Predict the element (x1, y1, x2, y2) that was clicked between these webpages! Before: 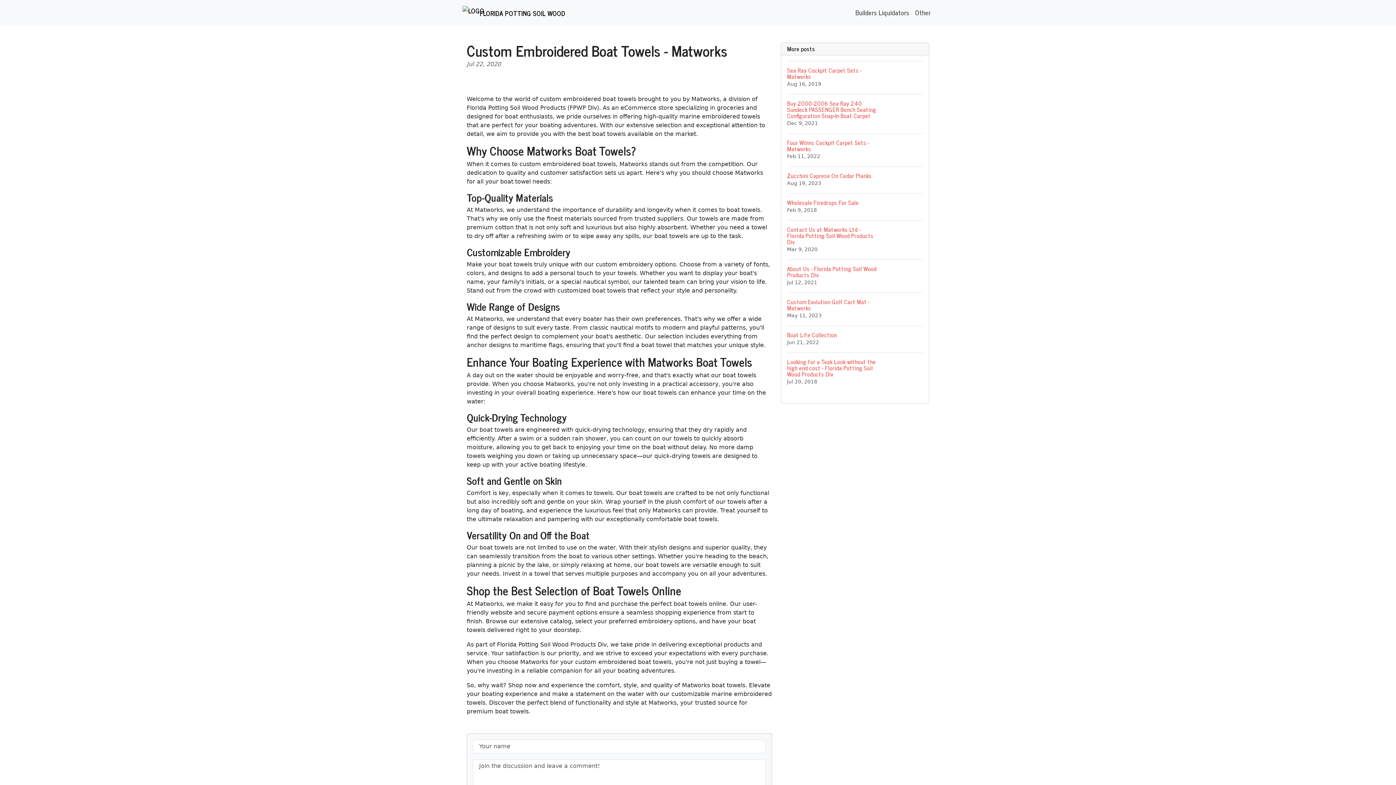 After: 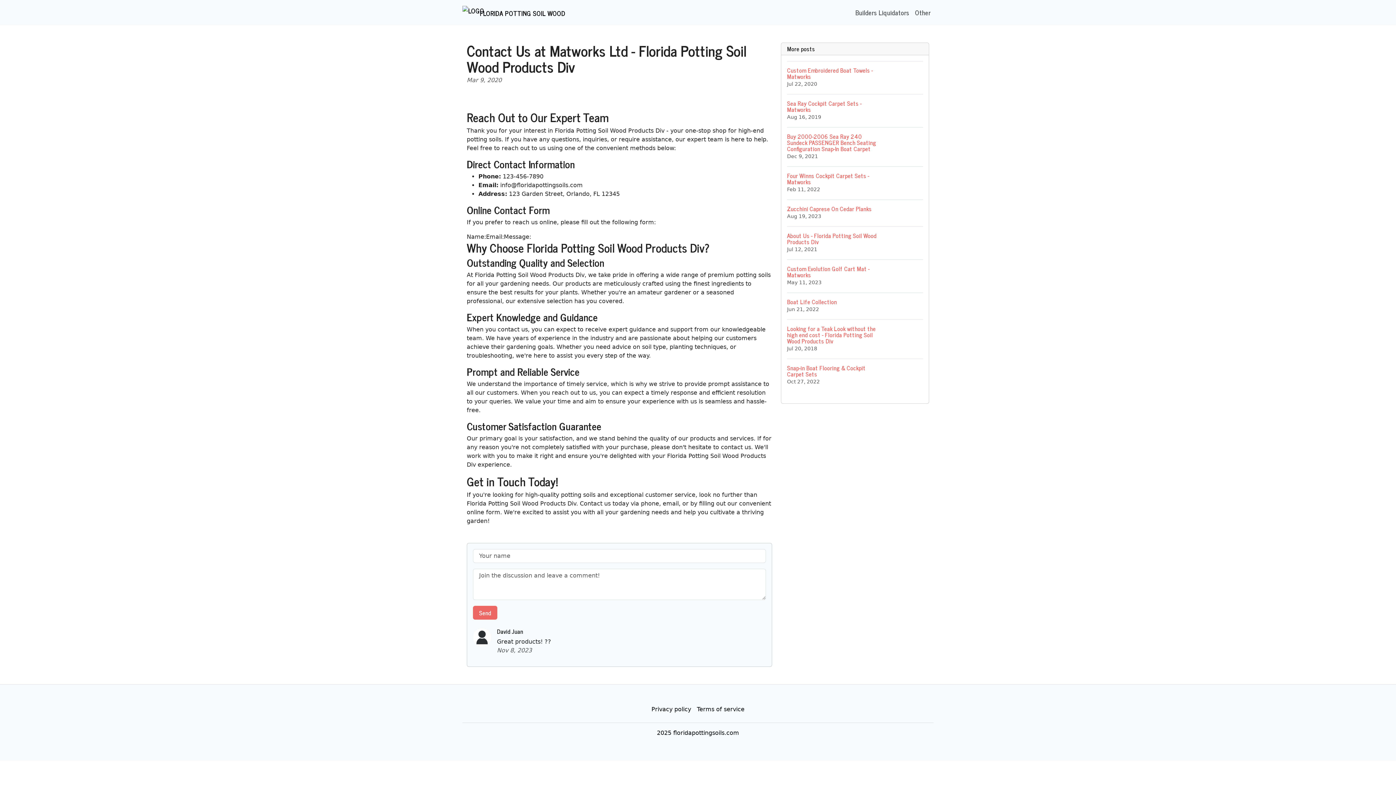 Action: label: Contact Us at Matworks Ltd - Florida Potting Soil Wood Products Div
Mar 9, 2020 bbox: (787, 220, 923, 259)